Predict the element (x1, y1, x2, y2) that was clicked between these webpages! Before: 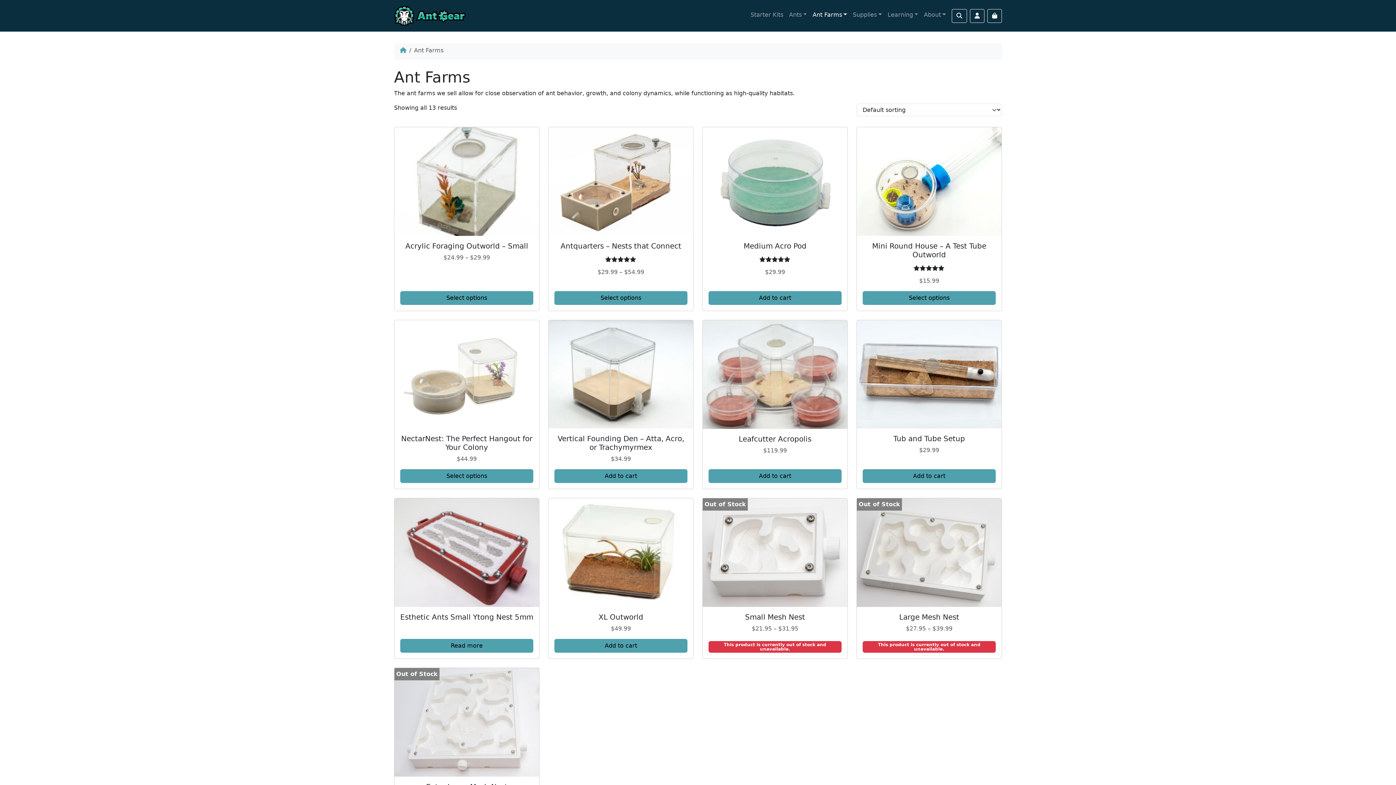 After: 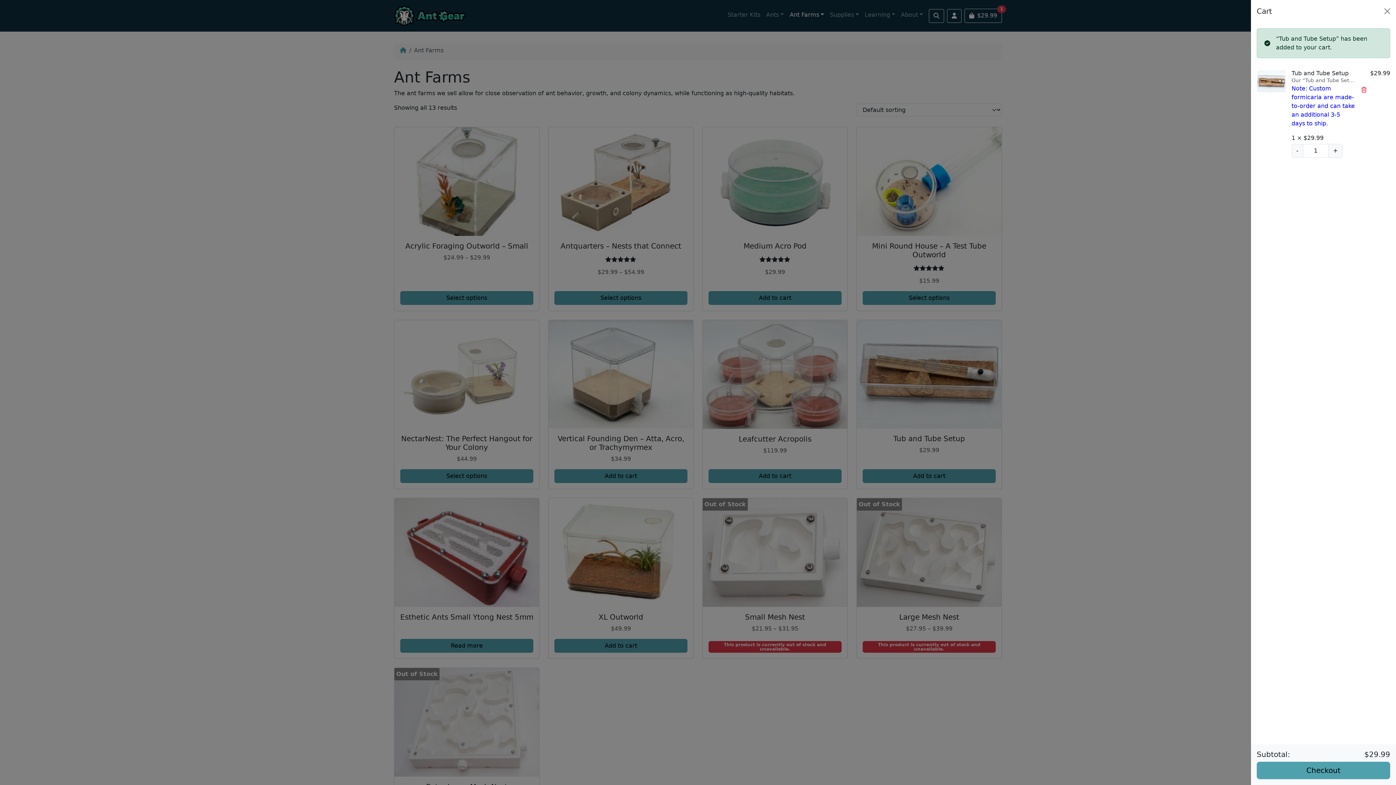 Action: label: Add to cart: “Tub and Tube Setup” bbox: (862, 469, 996, 483)